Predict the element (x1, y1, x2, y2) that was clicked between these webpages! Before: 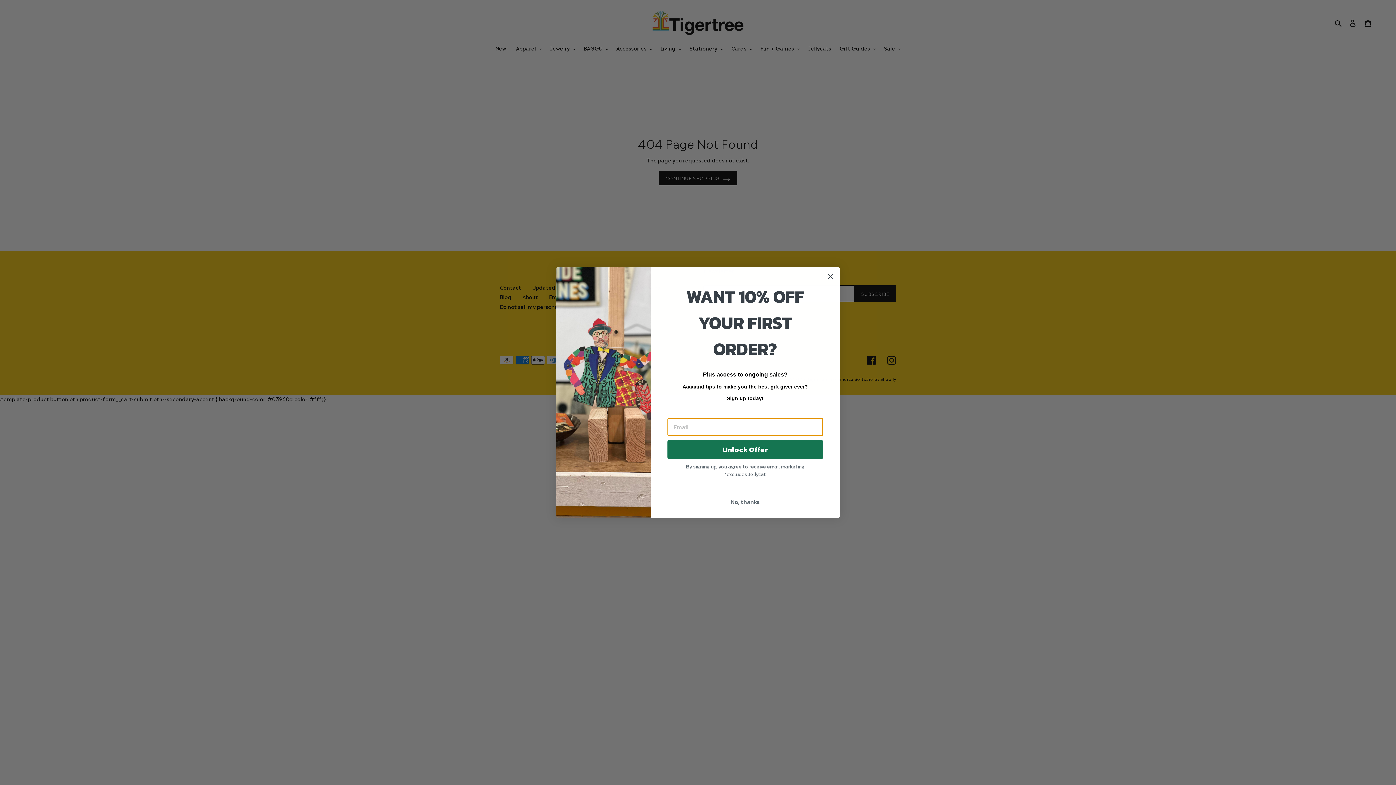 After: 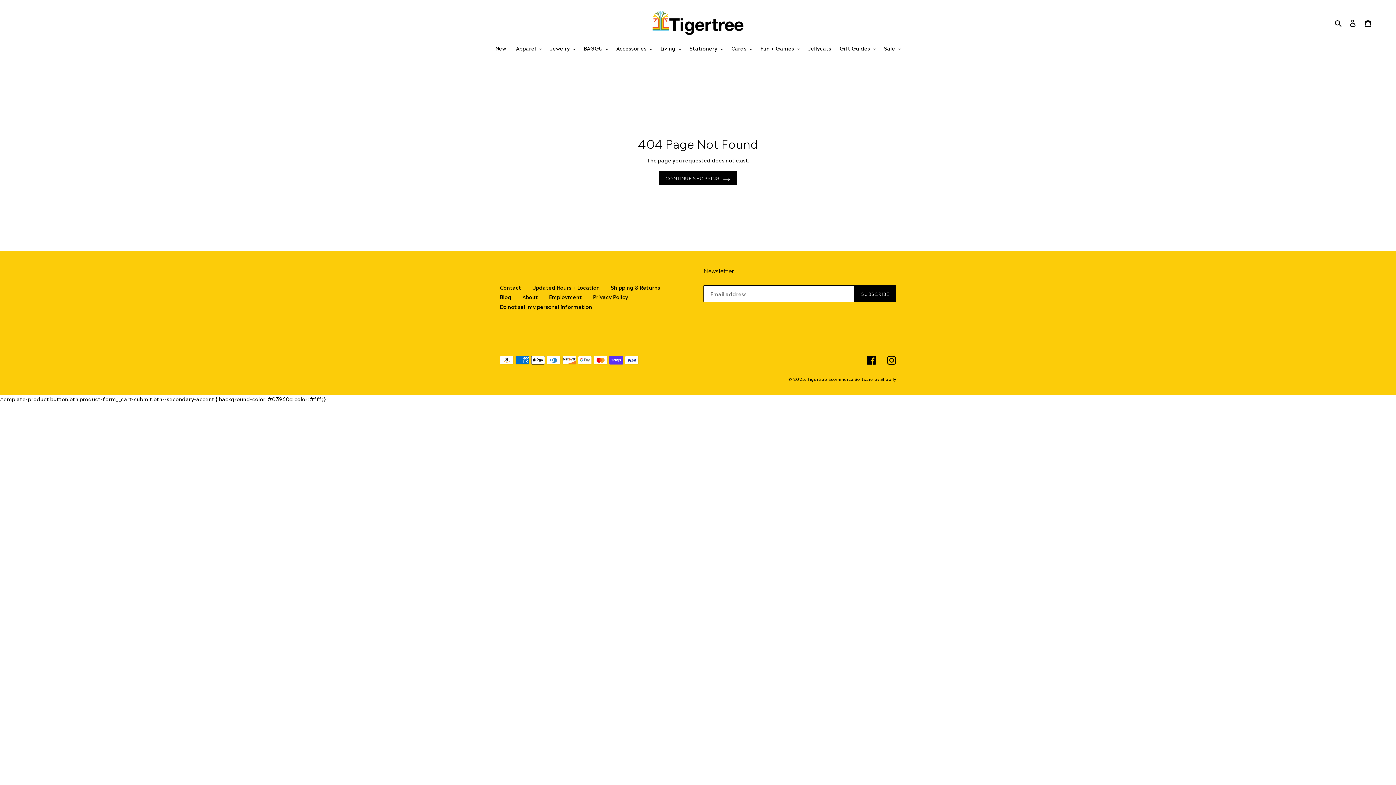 Action: bbox: (824, 270, 837, 282) label: Close dialog